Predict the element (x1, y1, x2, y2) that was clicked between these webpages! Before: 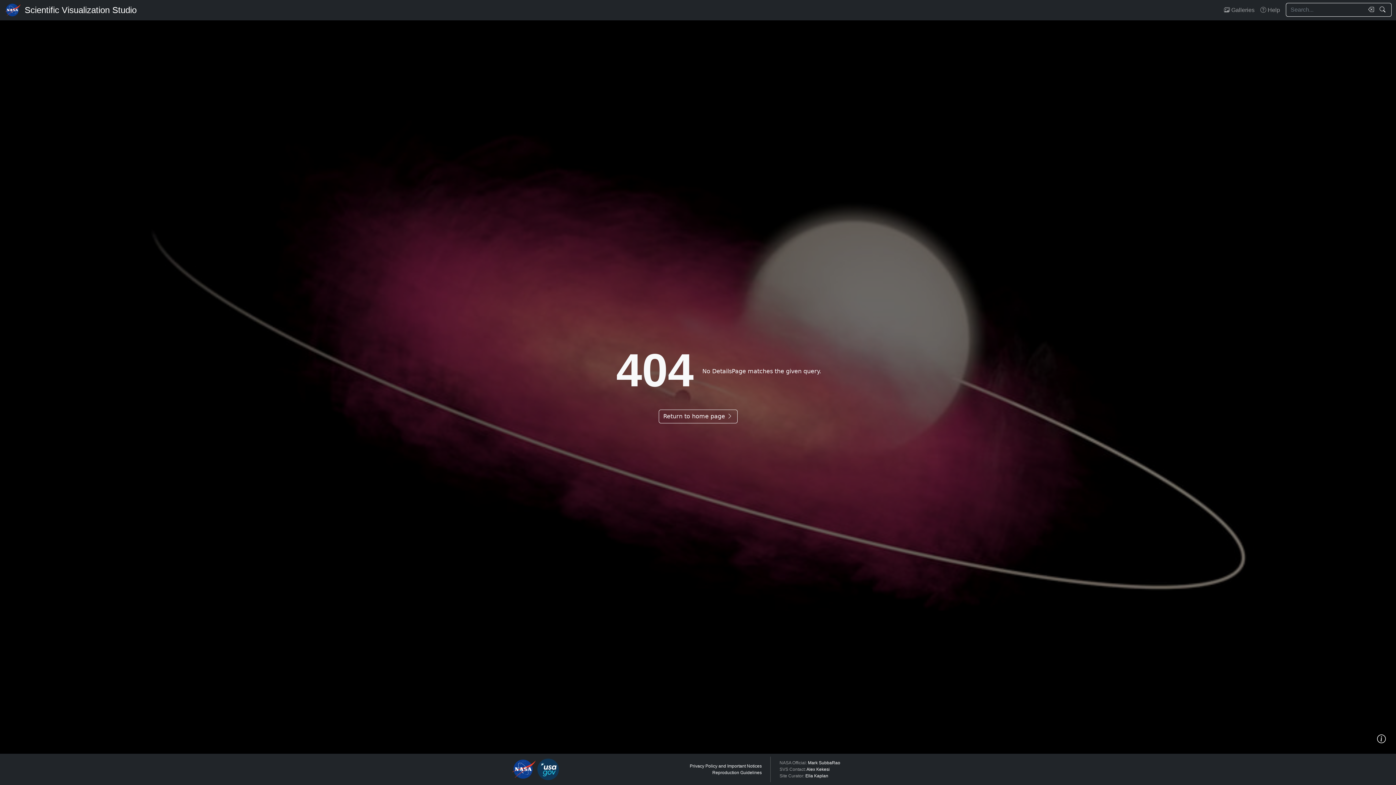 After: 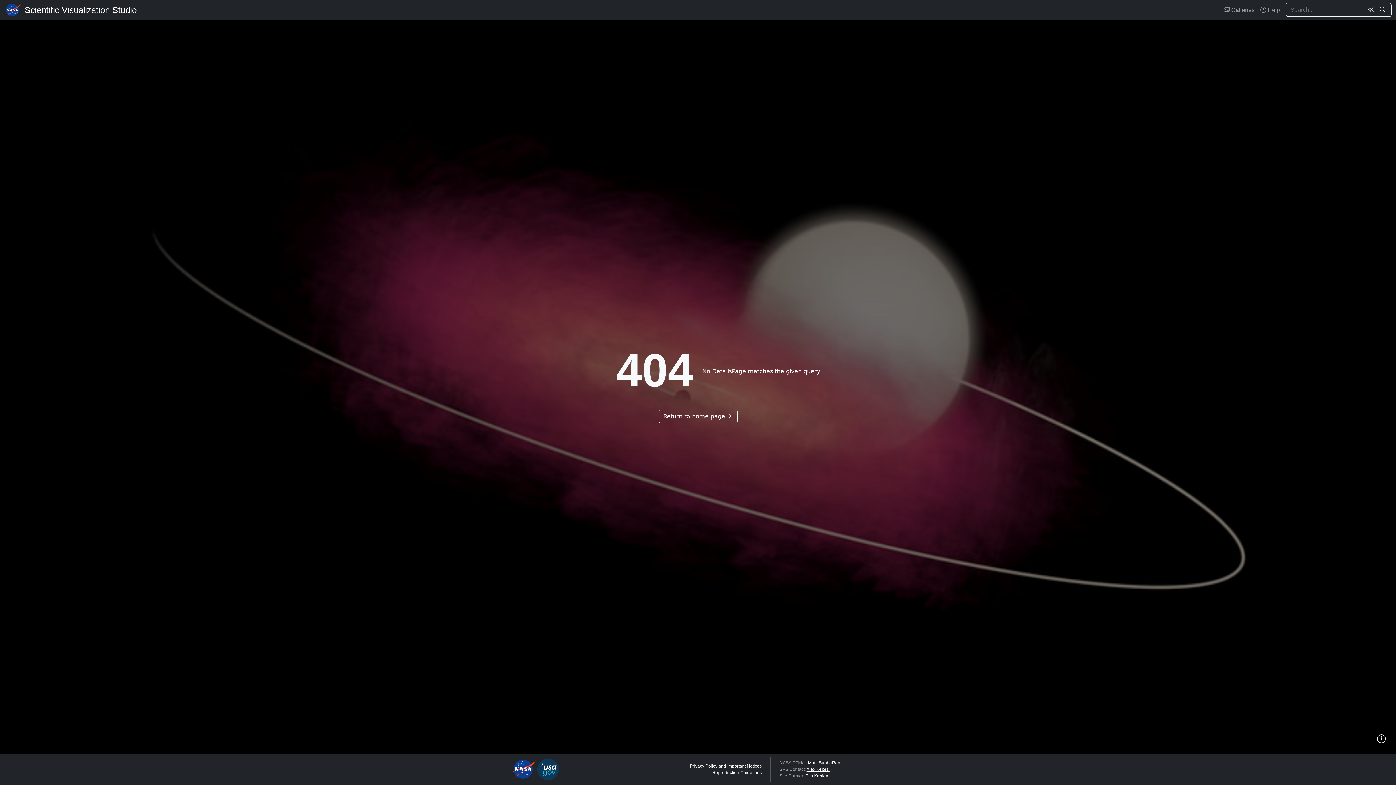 Action: bbox: (806, 767, 829, 772) label: Alex Kekesi